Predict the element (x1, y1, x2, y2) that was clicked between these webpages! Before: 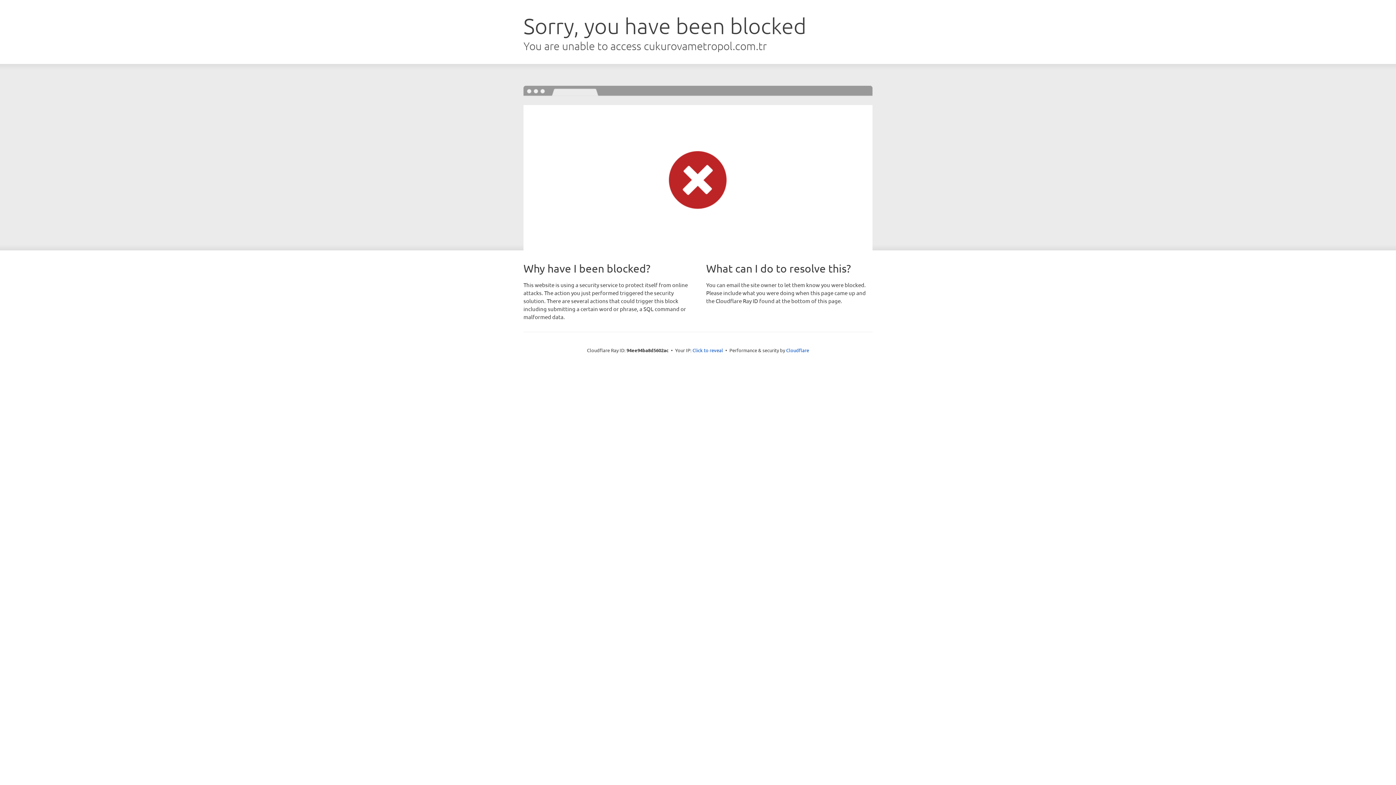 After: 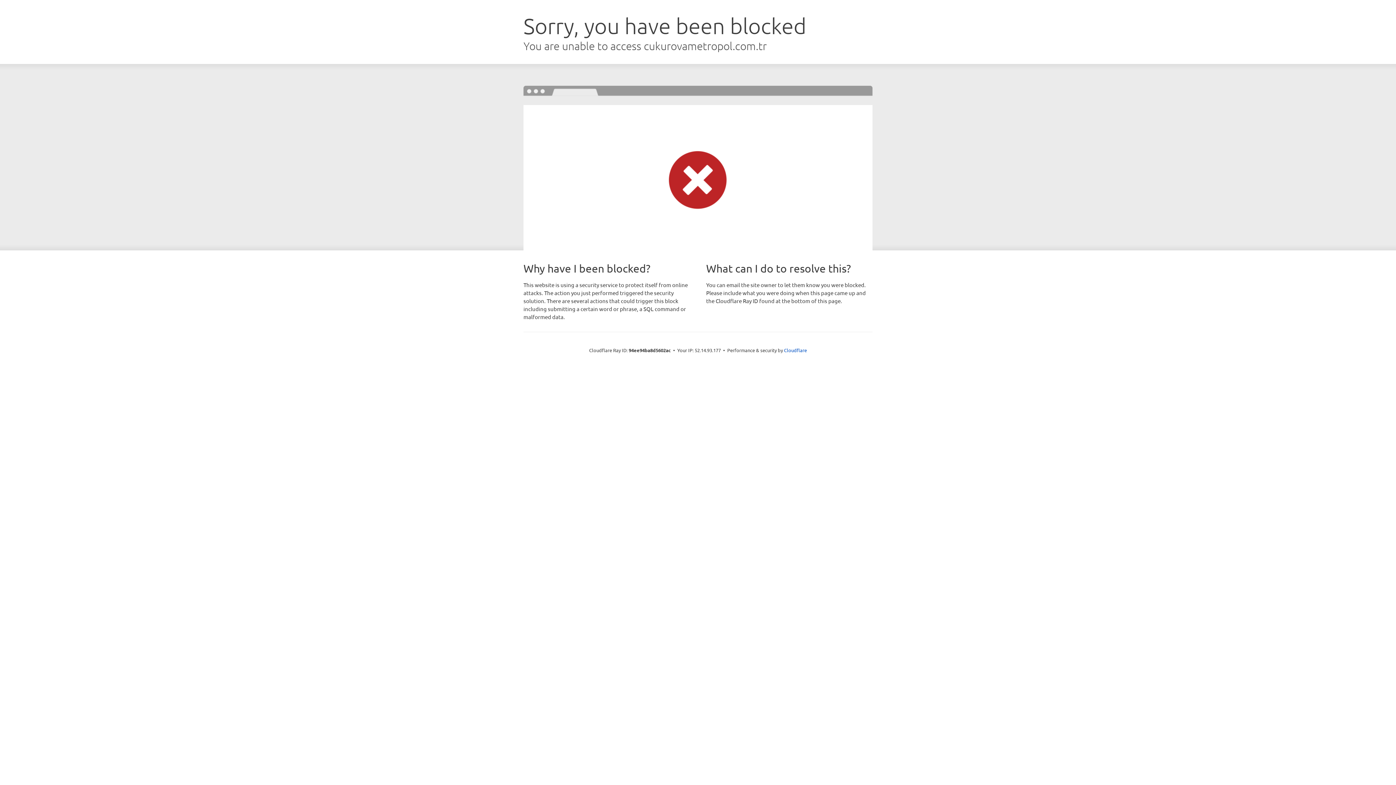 Action: bbox: (692, 346, 723, 353) label: Click to reveal